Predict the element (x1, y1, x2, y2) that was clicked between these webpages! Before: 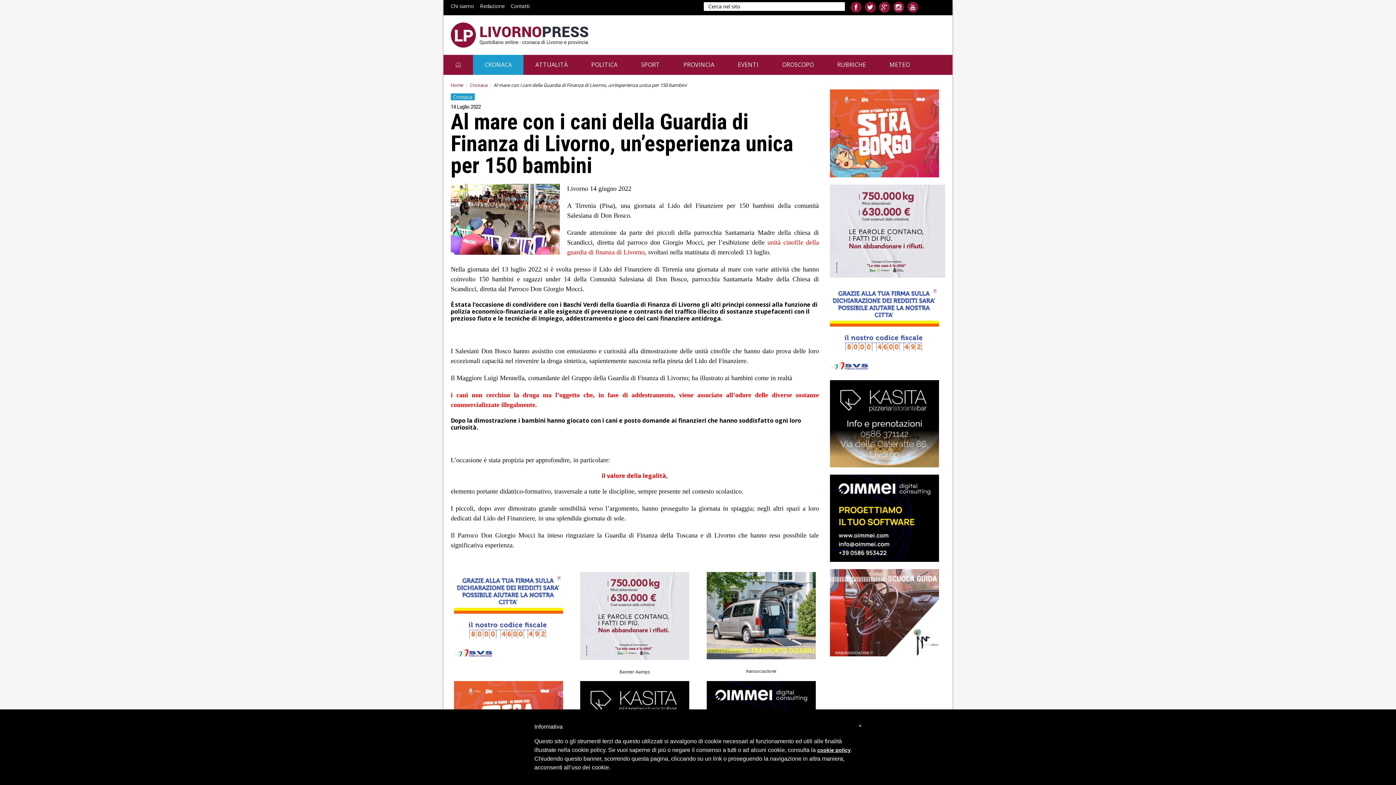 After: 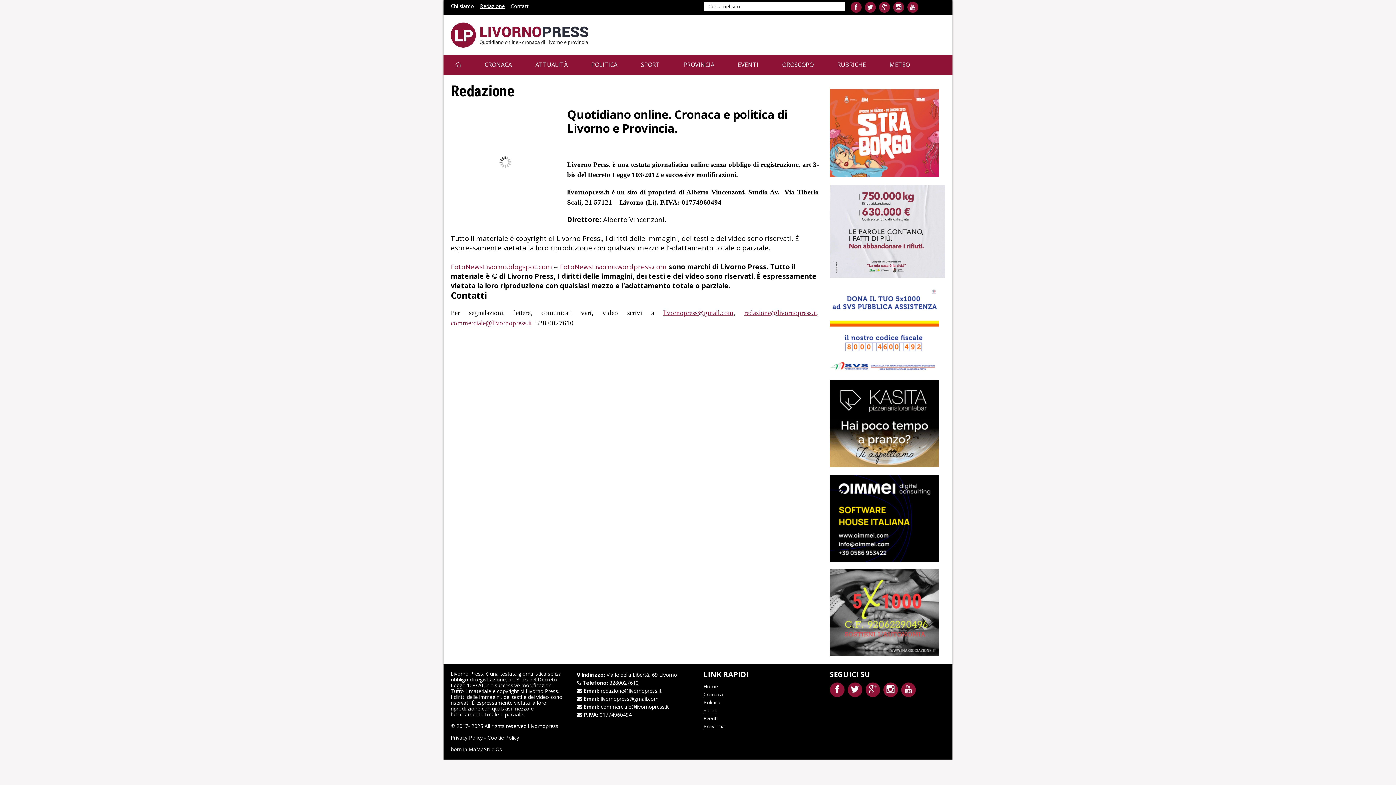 Action: label: Redazione bbox: (480, 2, 504, 9)